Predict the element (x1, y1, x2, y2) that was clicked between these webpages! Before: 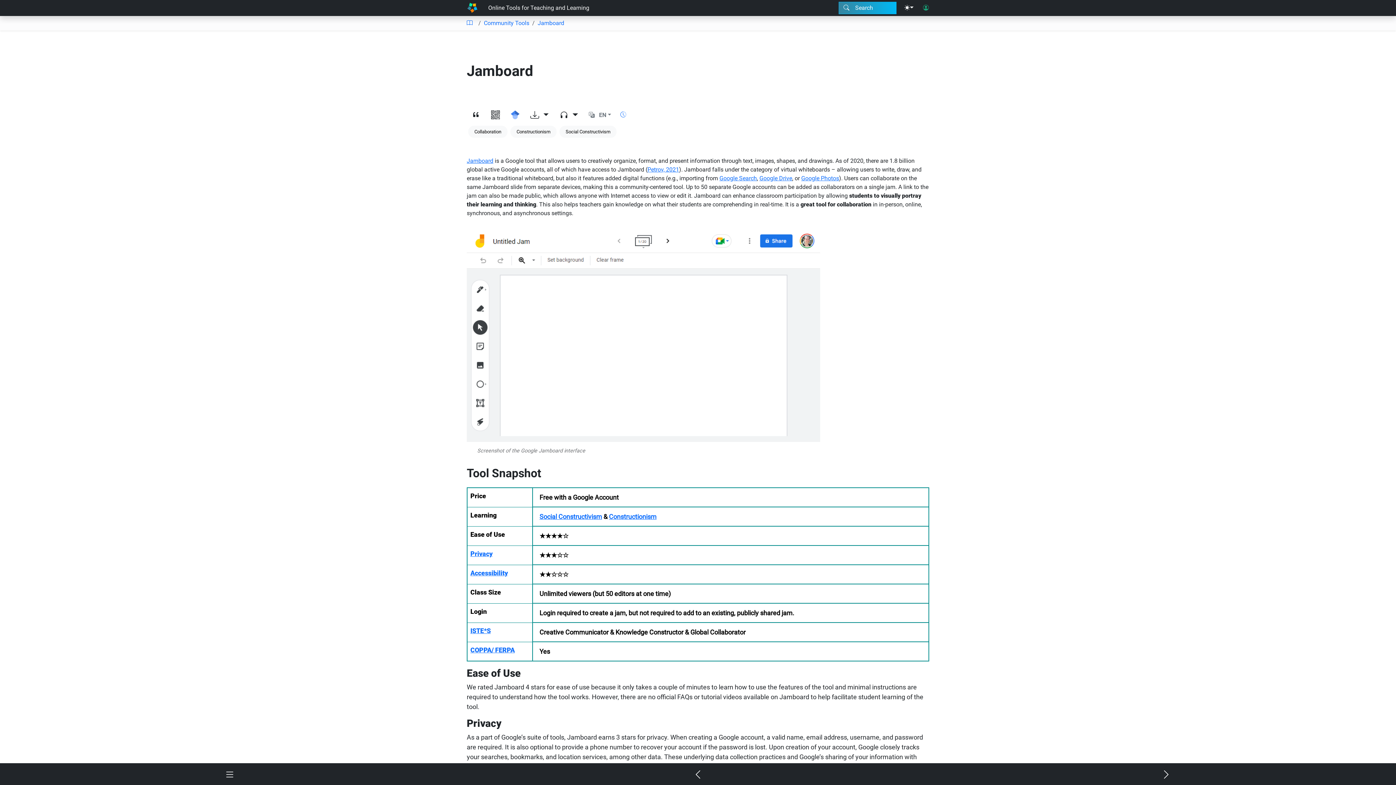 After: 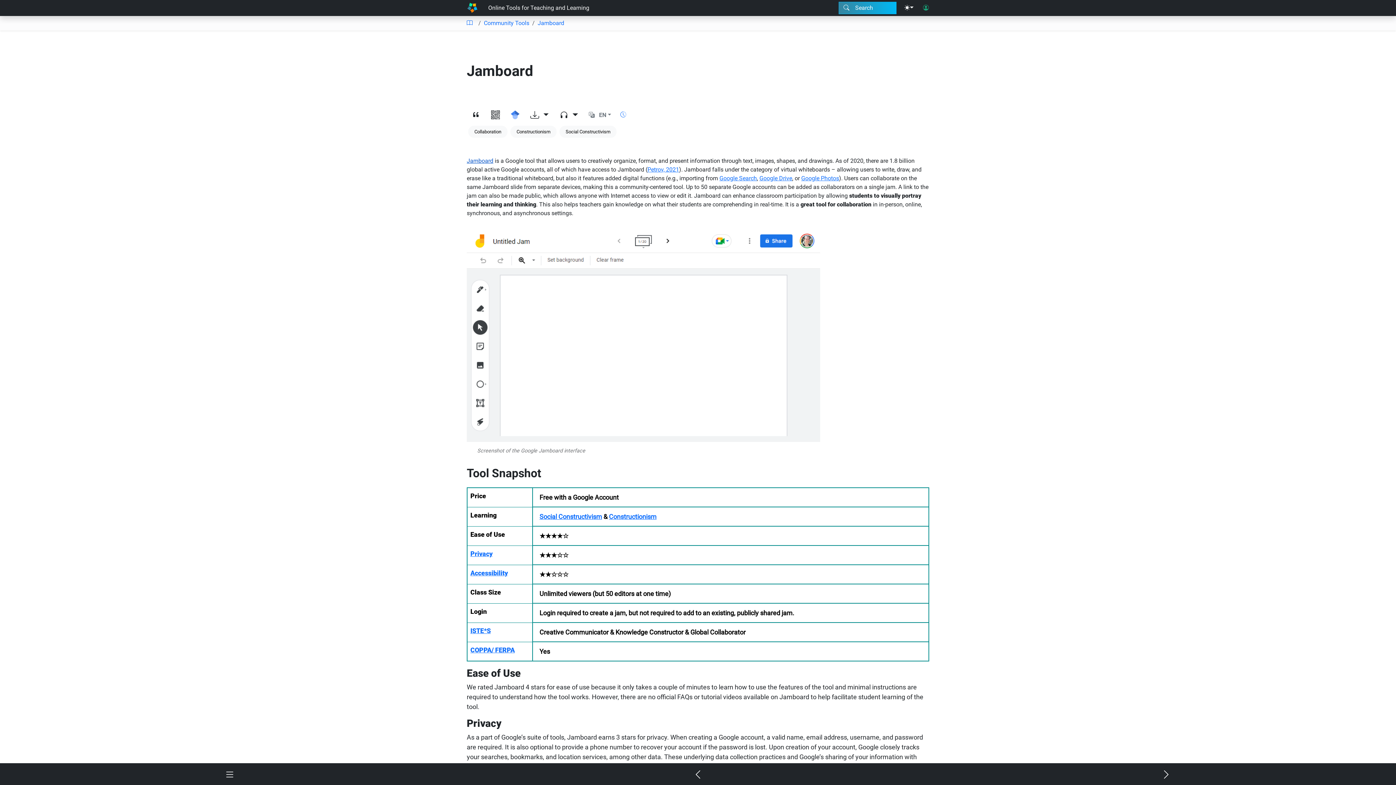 Action: bbox: (466, 157, 493, 164) label: Jamboard